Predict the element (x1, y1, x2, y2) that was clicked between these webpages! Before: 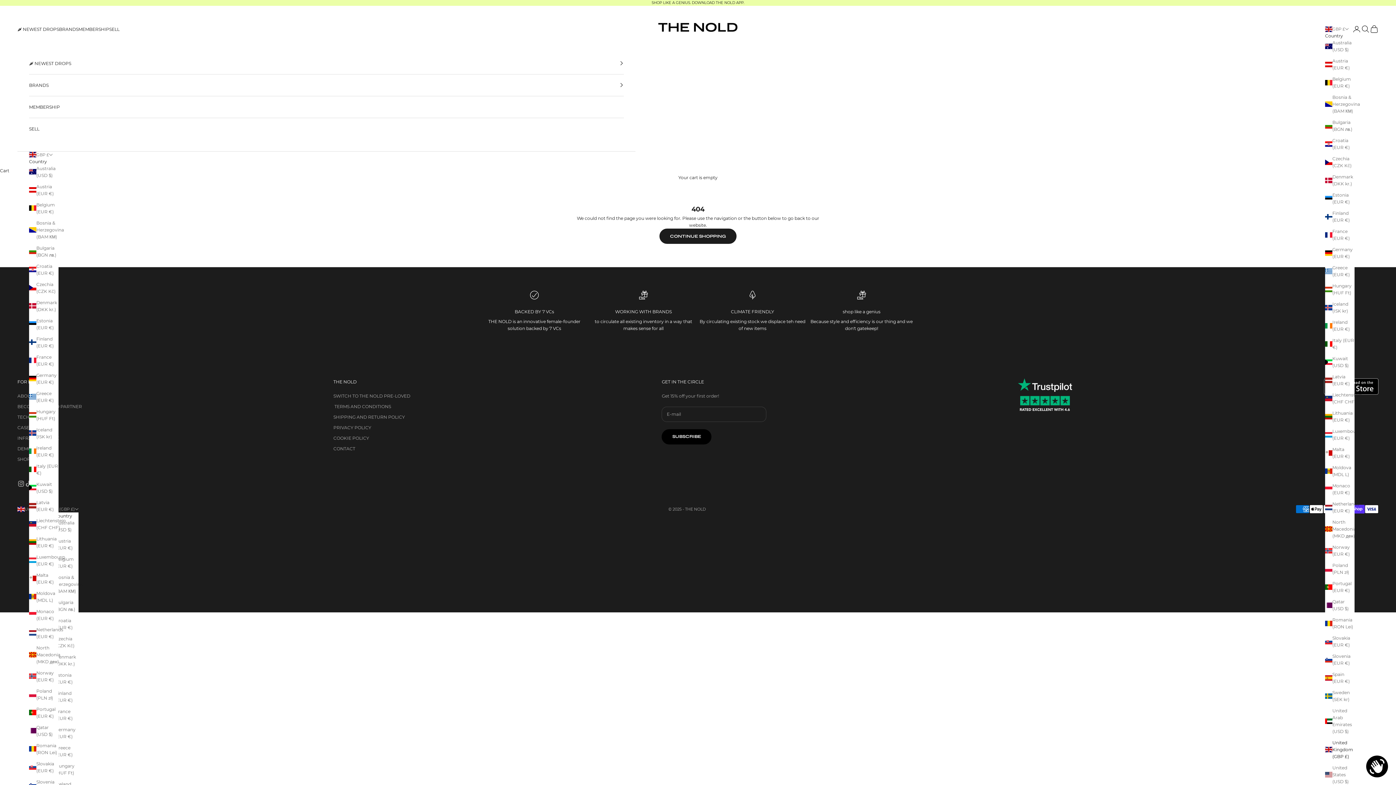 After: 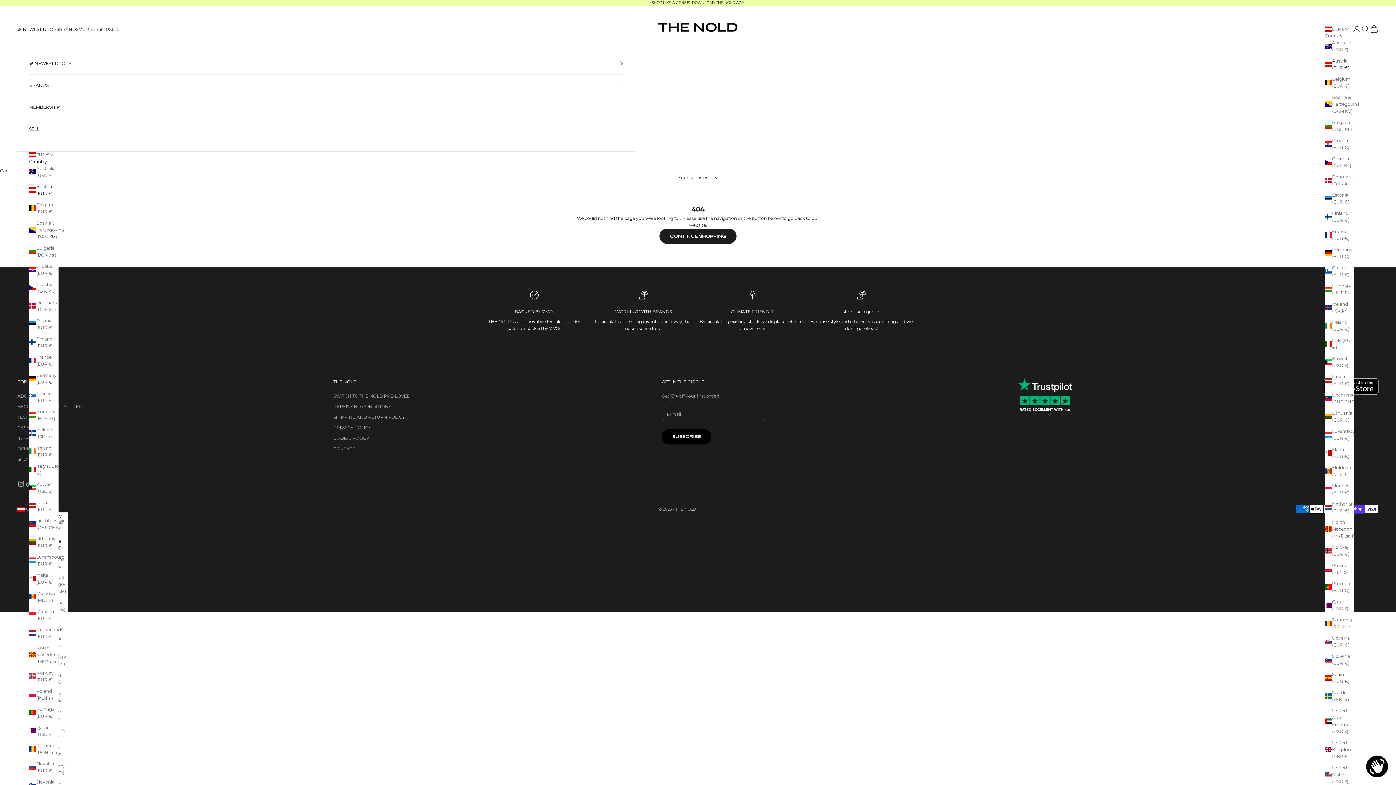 Action: bbox: (48, 537, 78, 551) label: Austria (EUR €)